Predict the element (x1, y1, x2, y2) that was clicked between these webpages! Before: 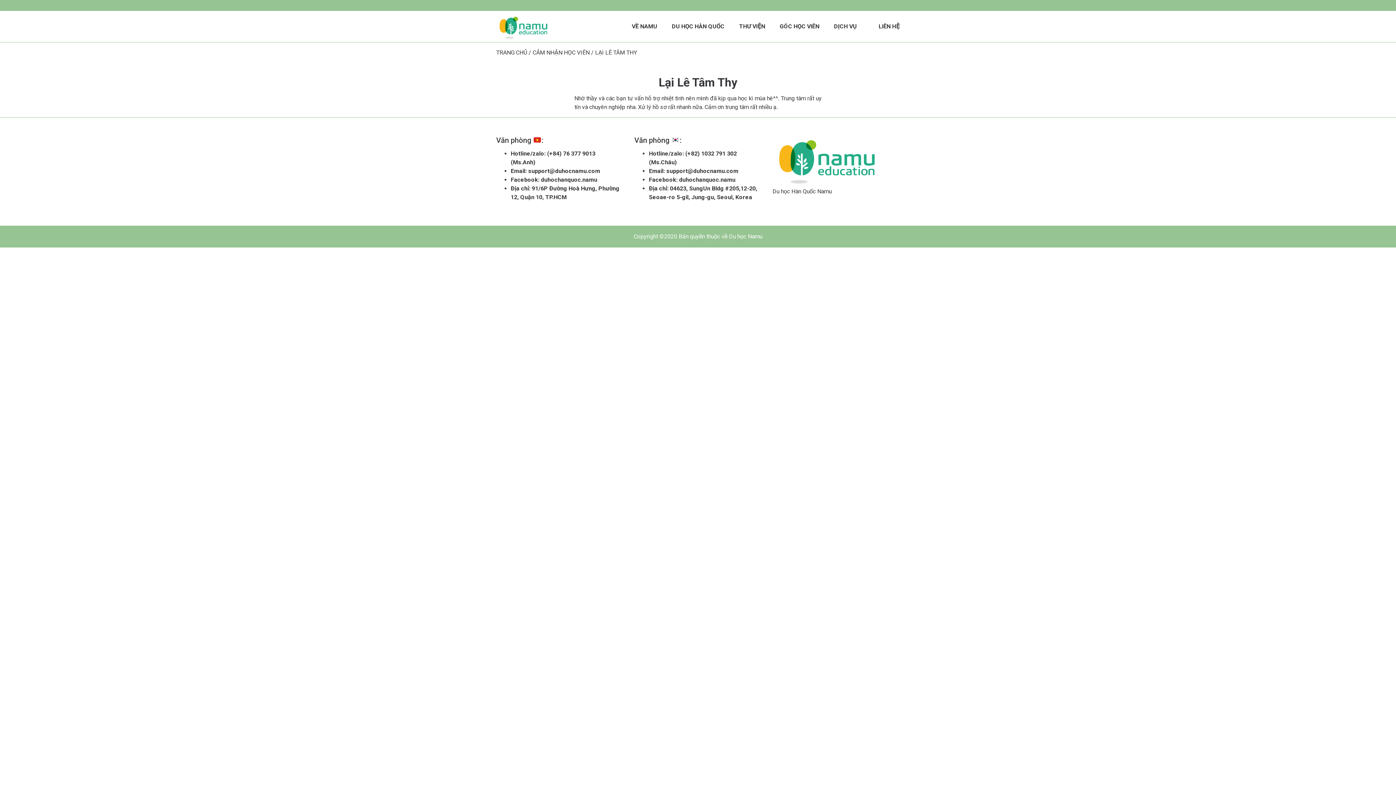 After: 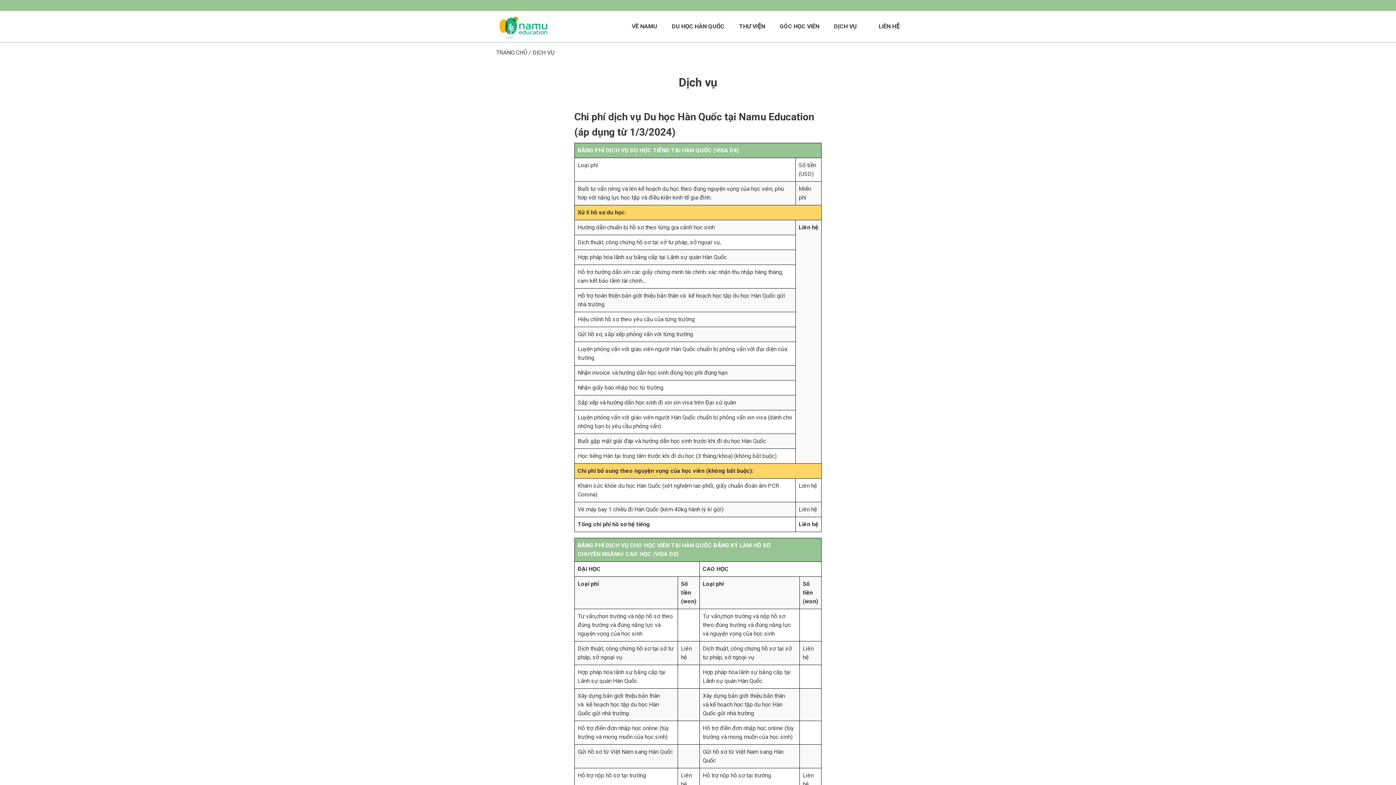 Action: bbox: (826, 19, 864, 33) label: DỊCH VỤ